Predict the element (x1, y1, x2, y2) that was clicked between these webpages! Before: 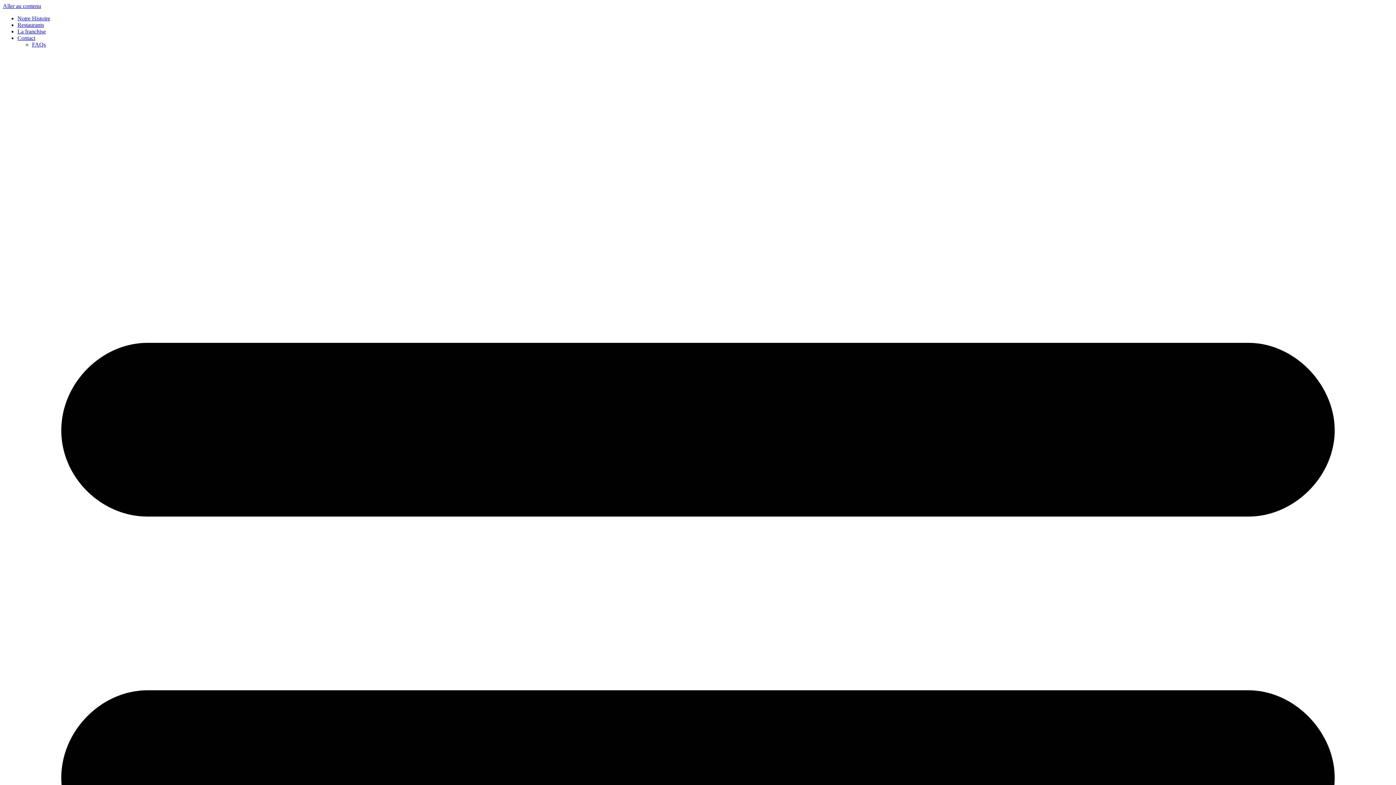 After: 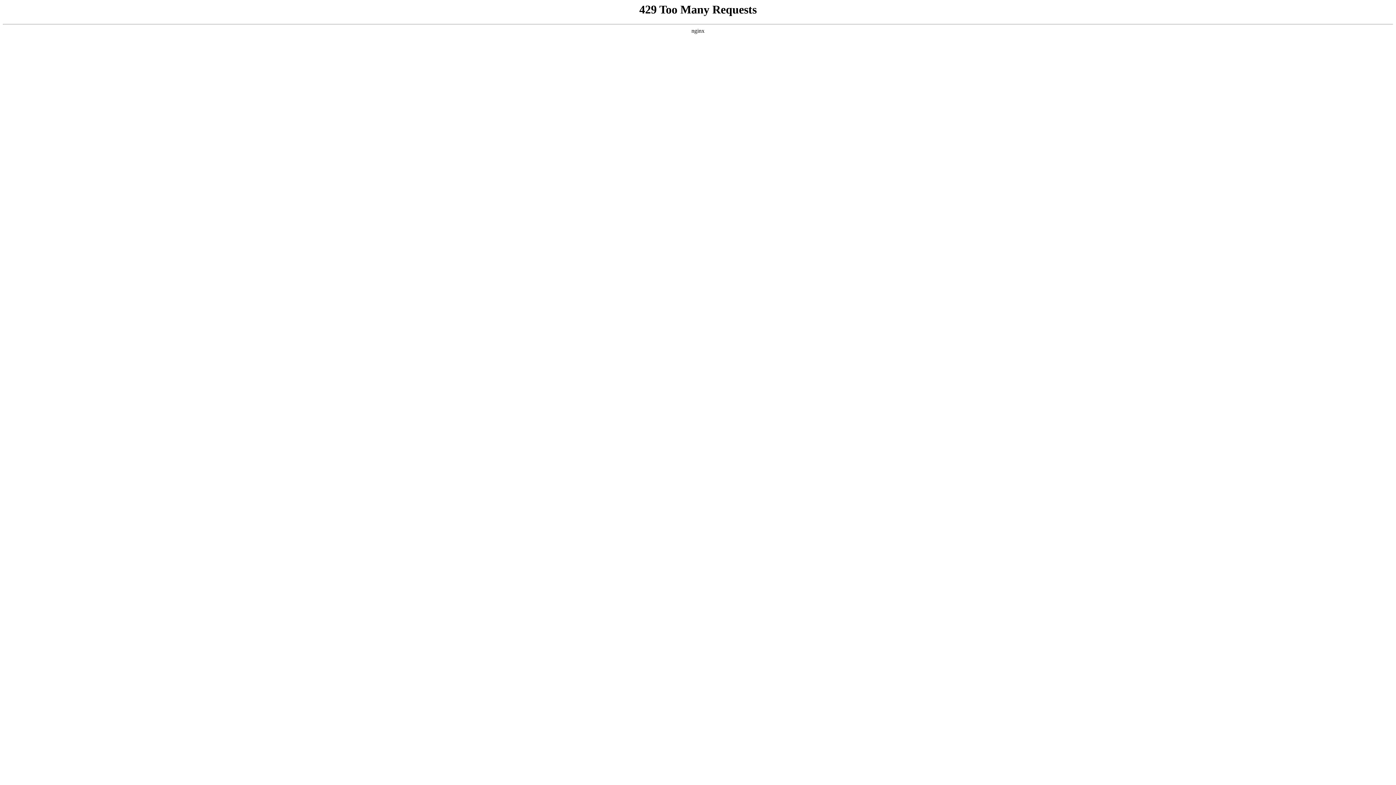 Action: bbox: (17, 21, 44, 28) label: Restaurants